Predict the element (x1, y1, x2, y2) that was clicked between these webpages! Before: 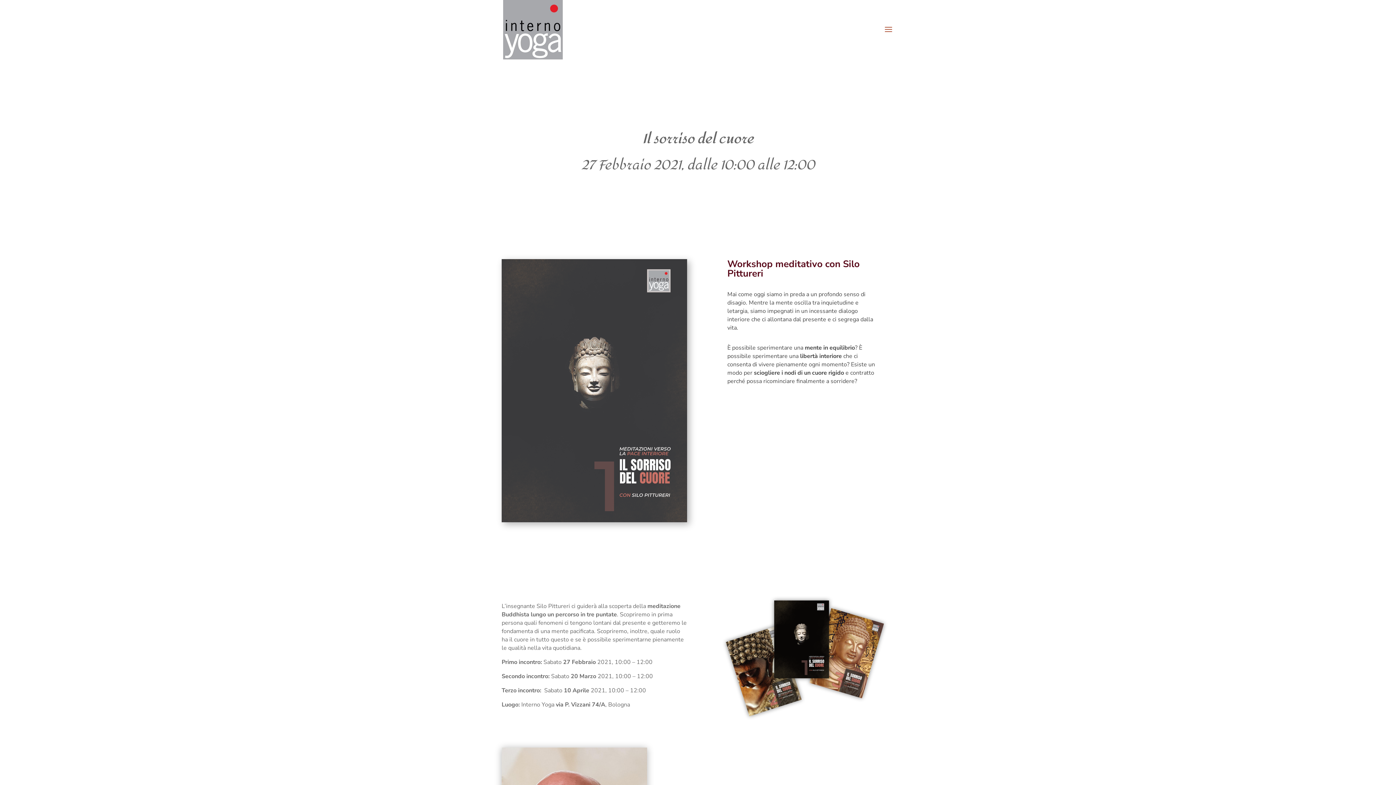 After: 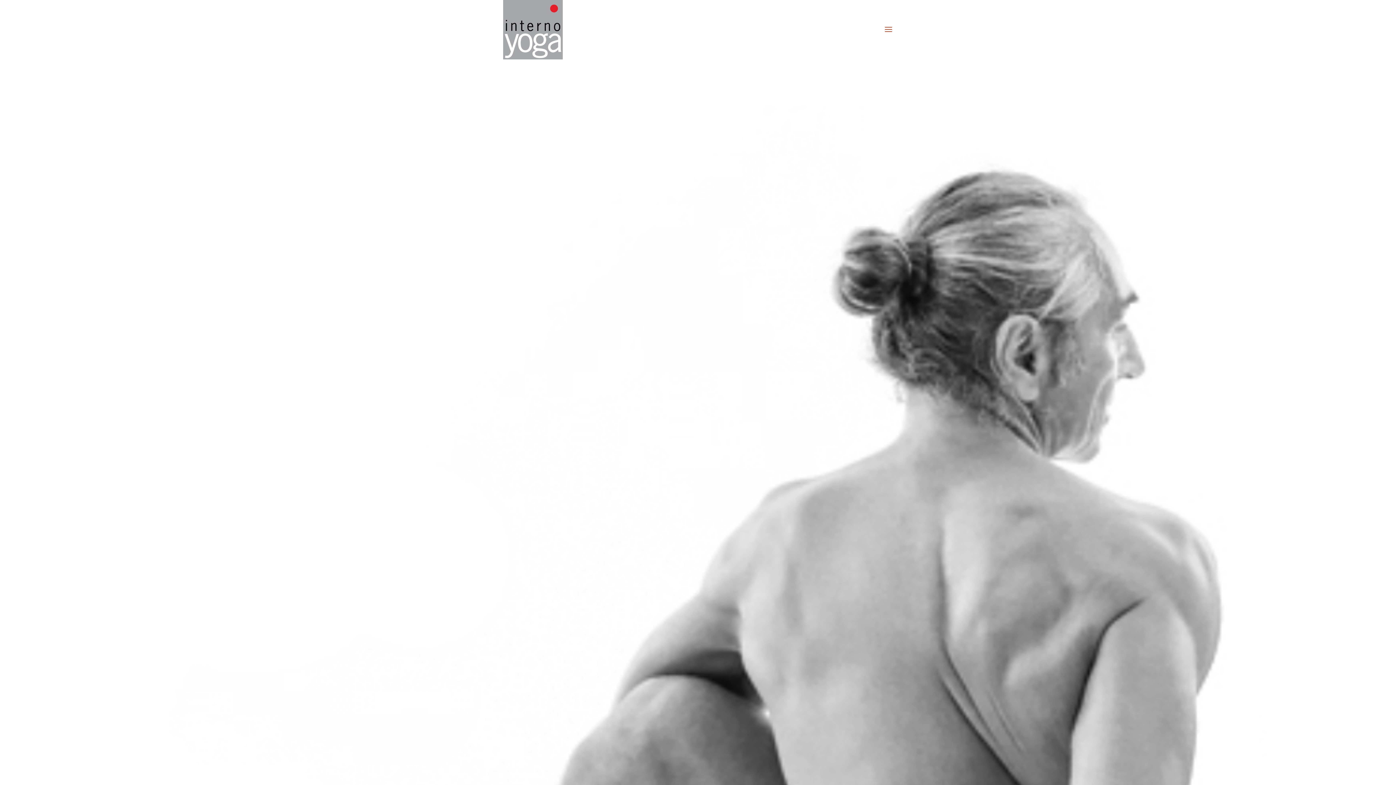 Action: bbox: (503, 25, 562, 32)